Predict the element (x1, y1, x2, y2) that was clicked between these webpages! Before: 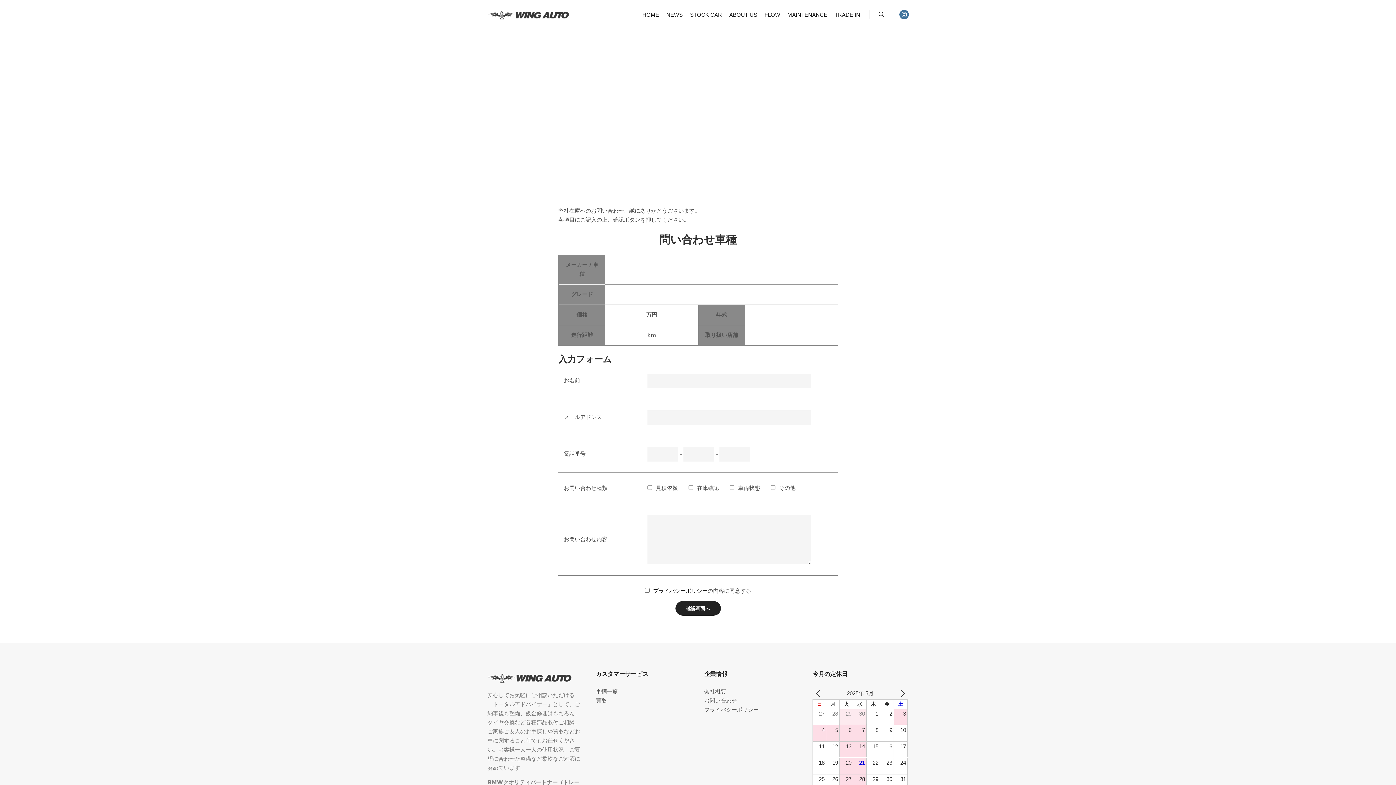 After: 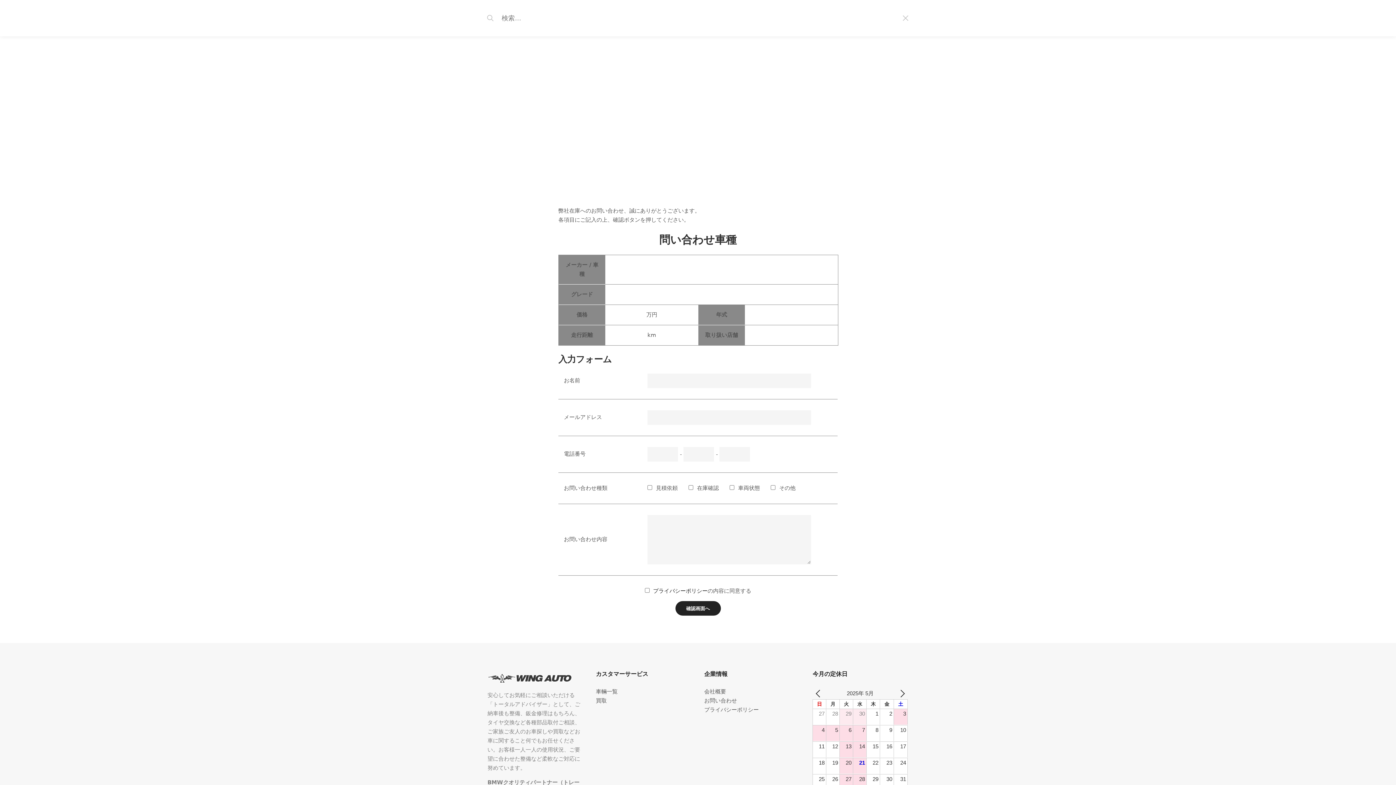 Action: label: 検索 bbox: (875, 9, 888, 19)